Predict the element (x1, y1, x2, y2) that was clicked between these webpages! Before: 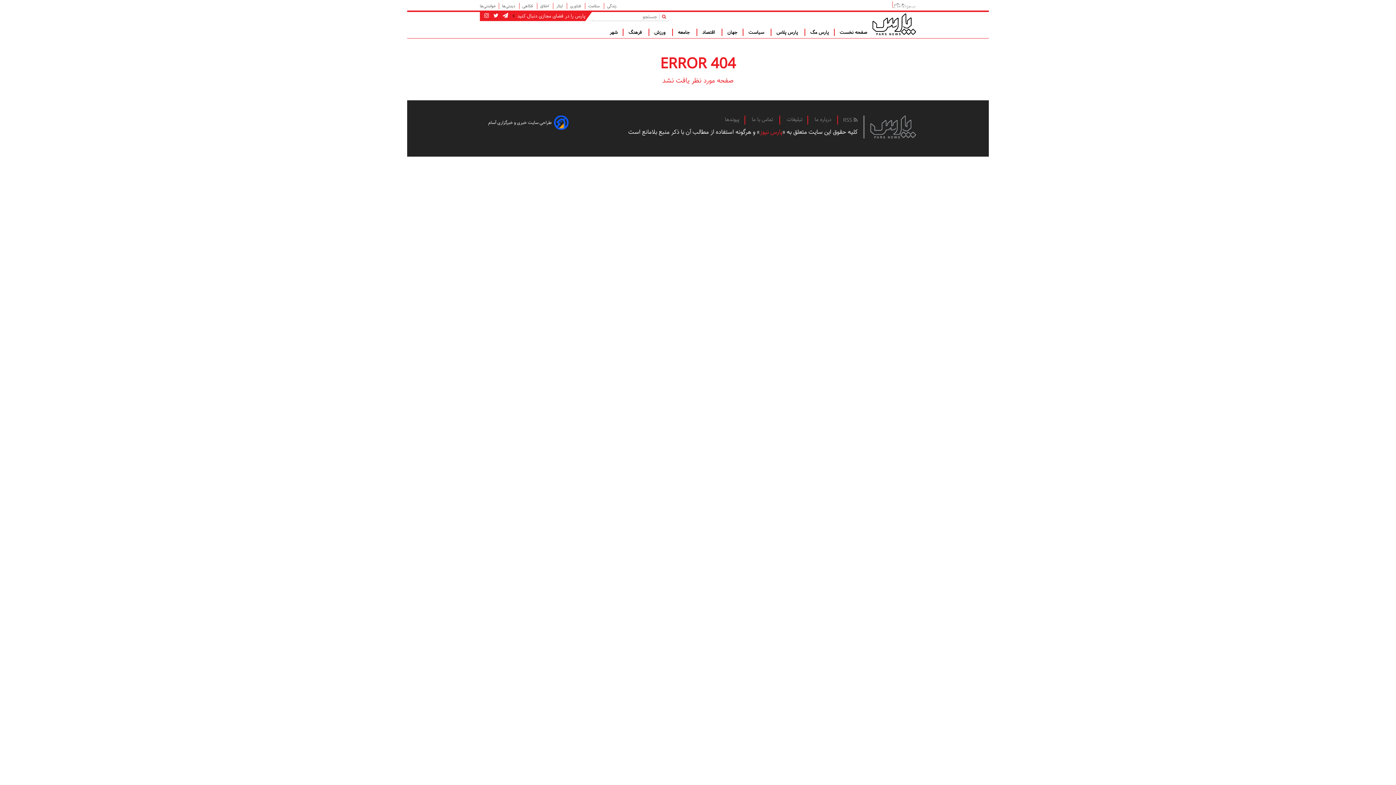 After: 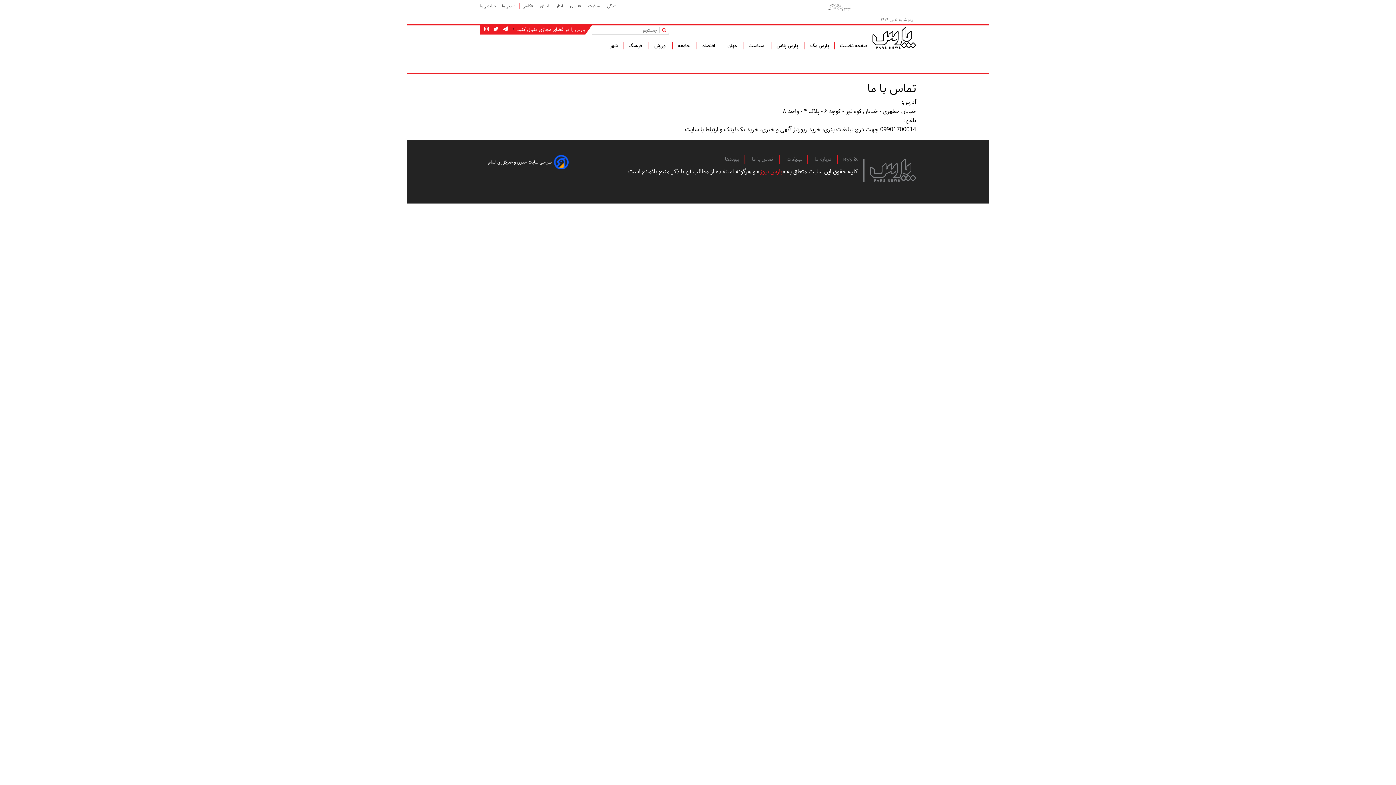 Action: label:  تماس با ما bbox: (746, 115, 779, 123)